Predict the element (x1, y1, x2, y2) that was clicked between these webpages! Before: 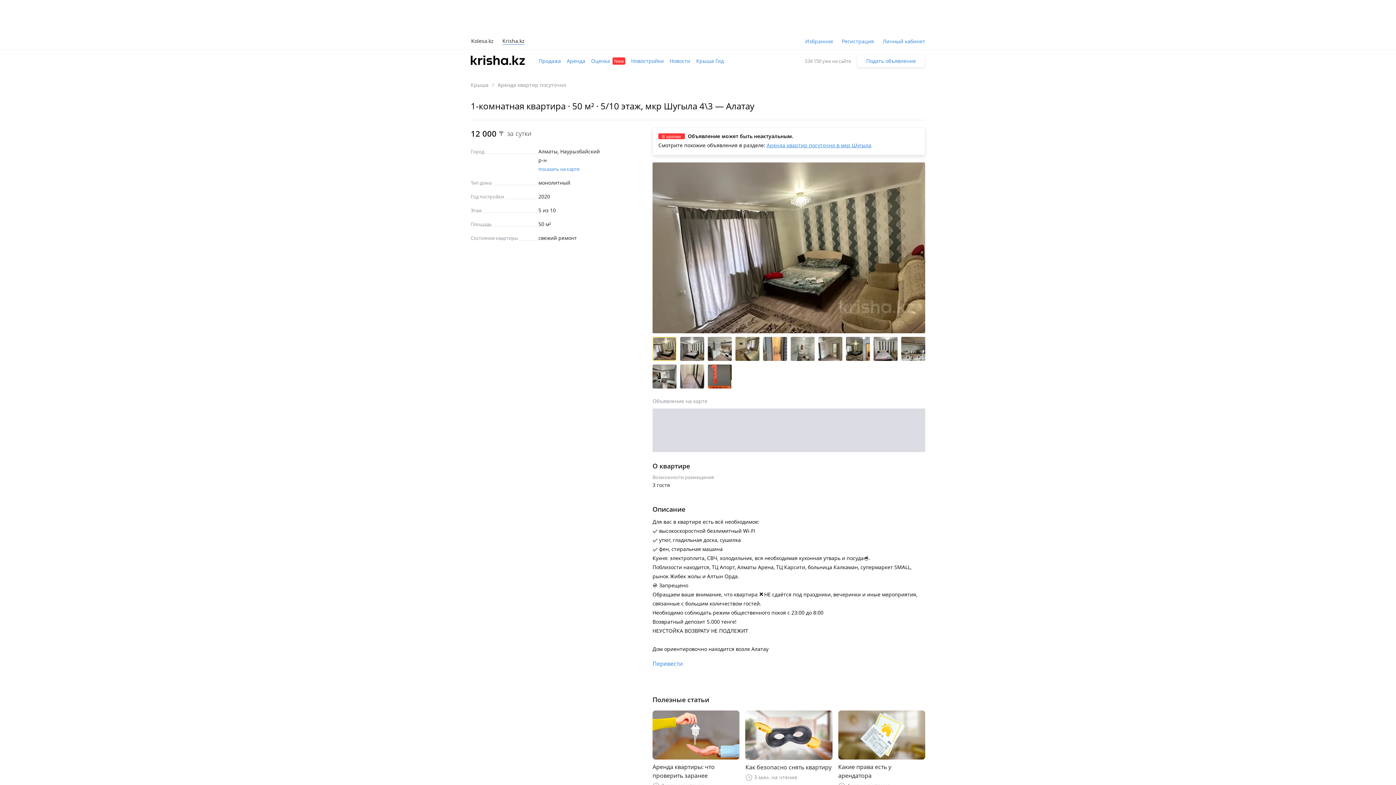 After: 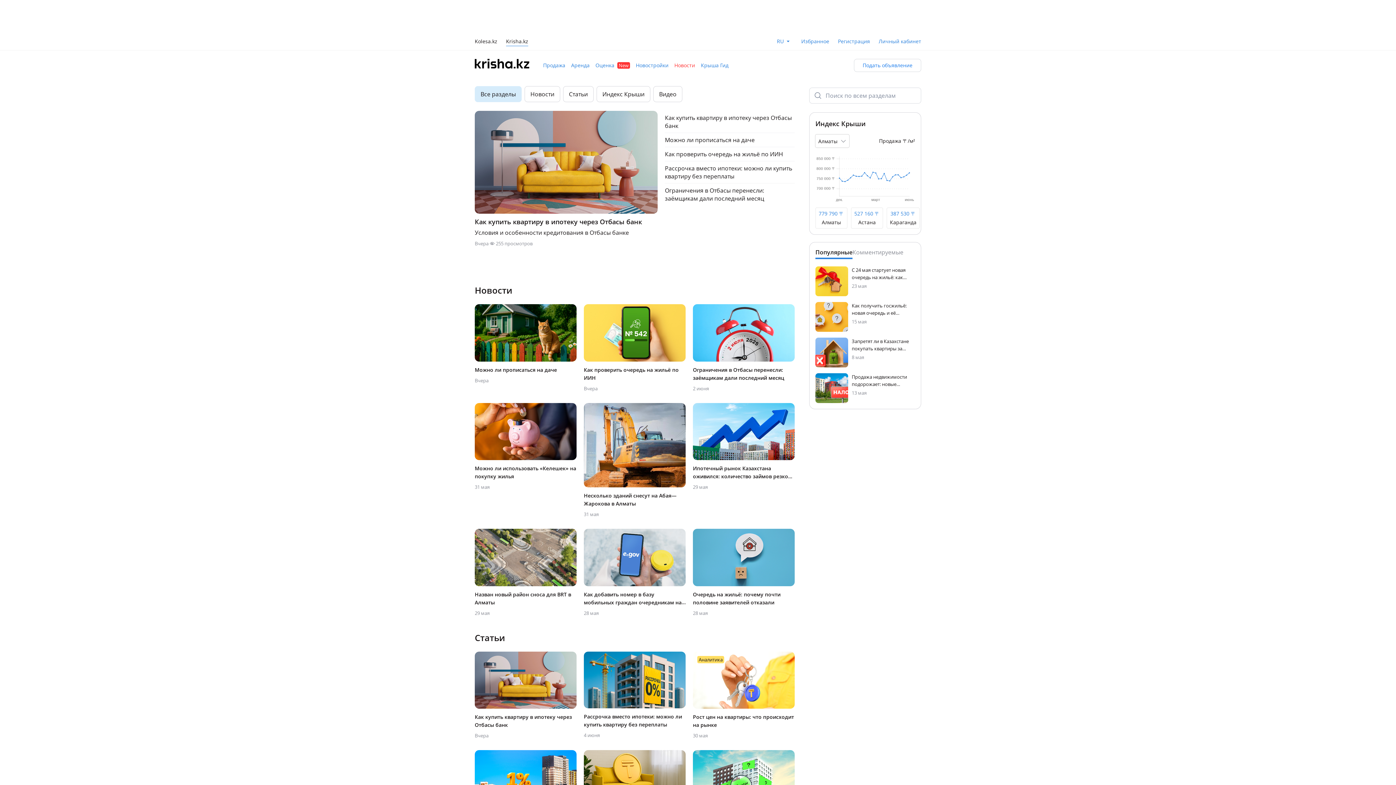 Action: bbox: (669, 56, 690, 65) label: Новости